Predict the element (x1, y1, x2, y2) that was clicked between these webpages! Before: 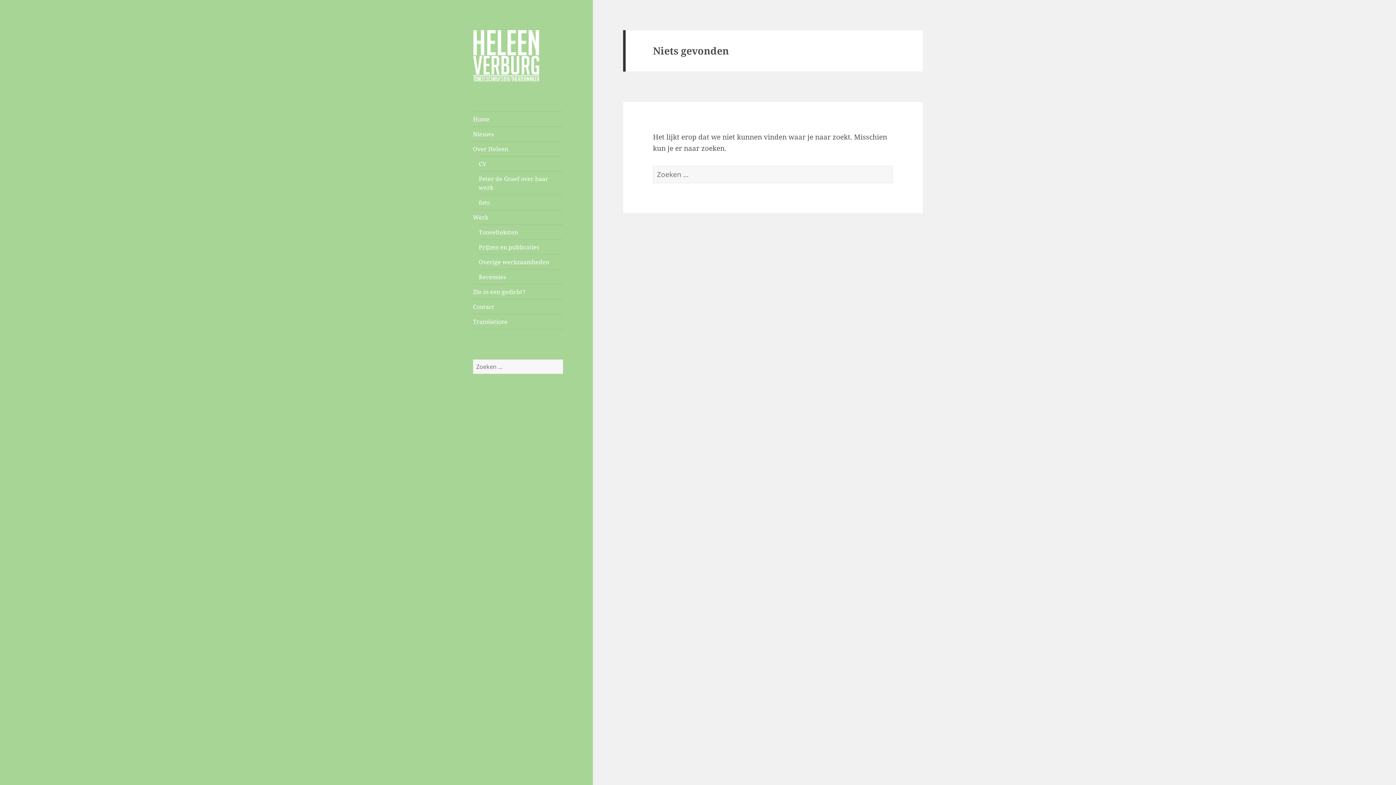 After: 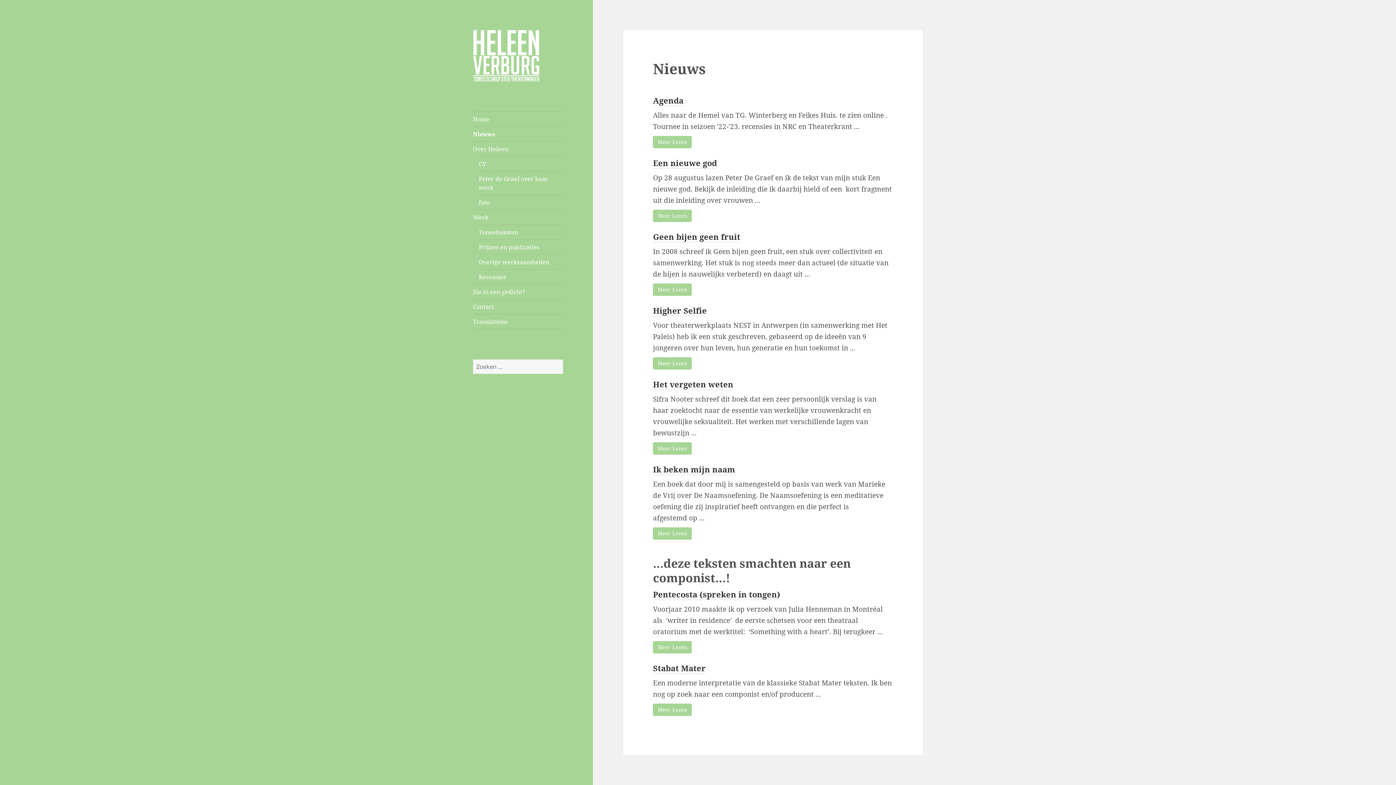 Action: bbox: (473, 126, 563, 141) label: Nieuws